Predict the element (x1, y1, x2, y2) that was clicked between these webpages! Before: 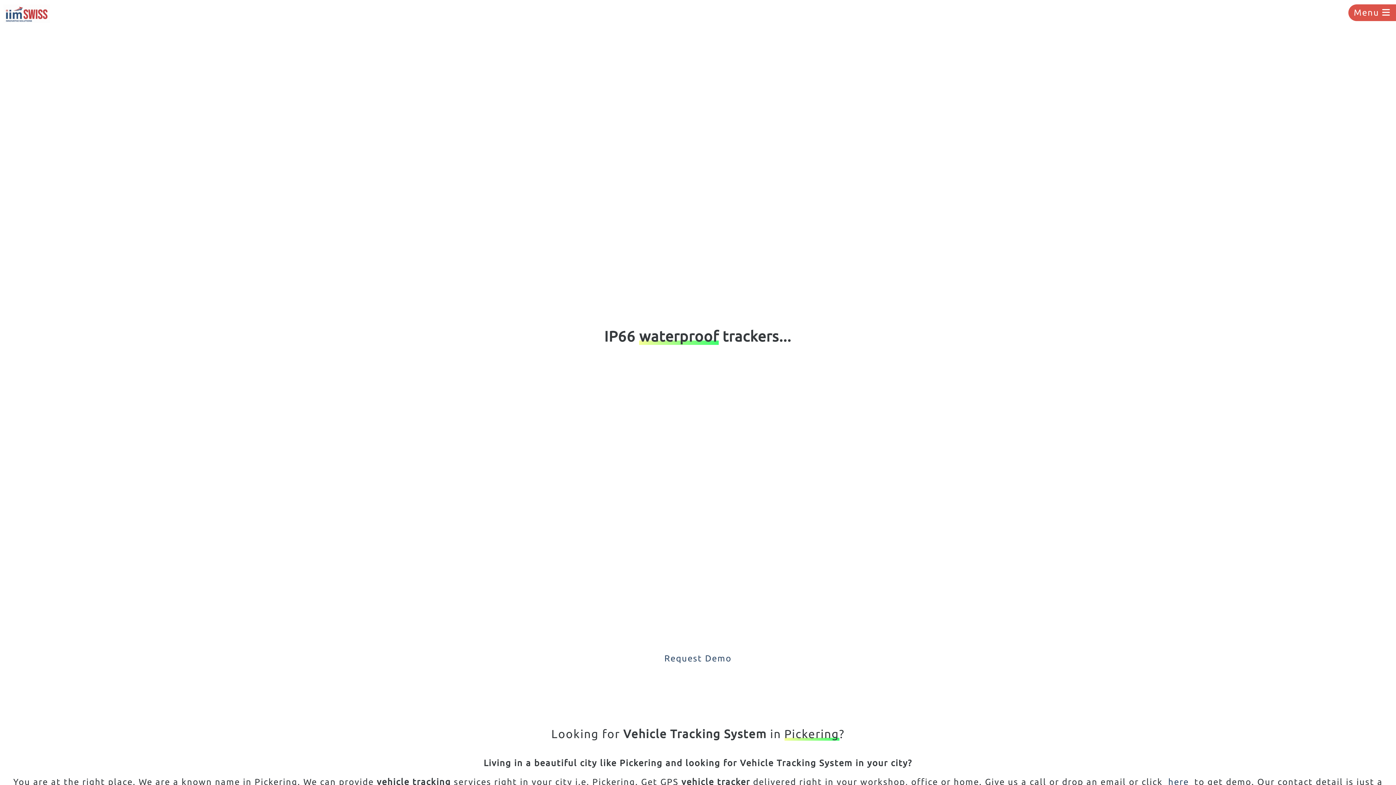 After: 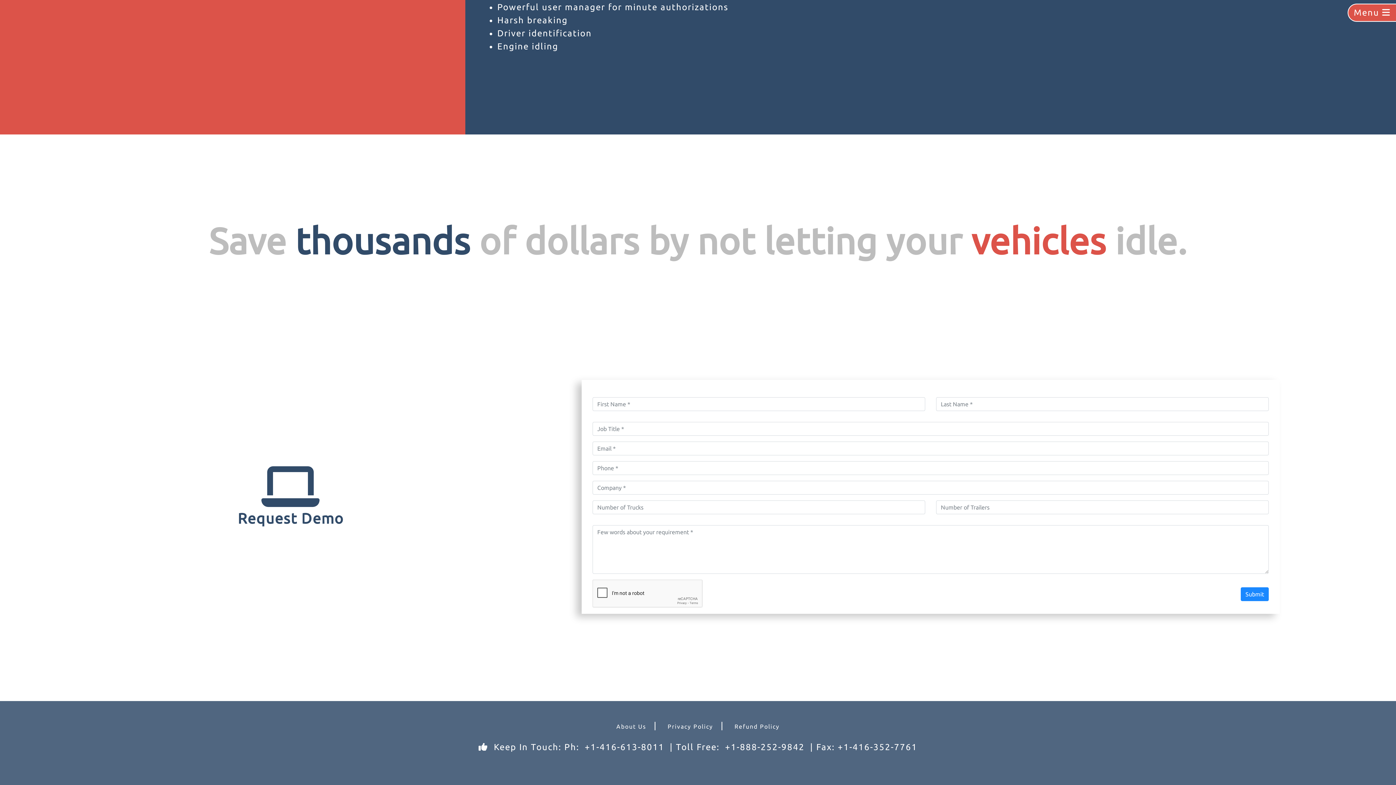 Action: bbox: (662, 651, 734, 666) label: Request Demo